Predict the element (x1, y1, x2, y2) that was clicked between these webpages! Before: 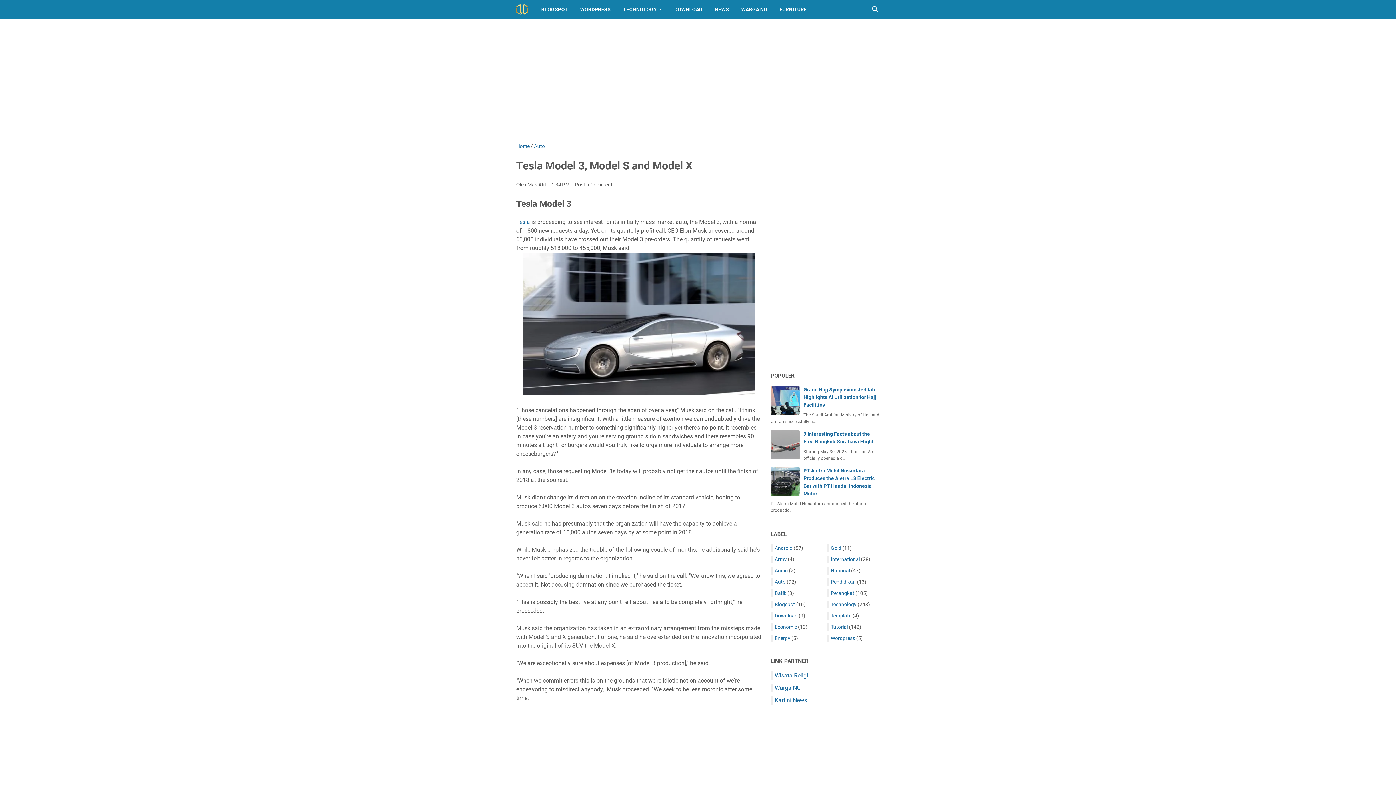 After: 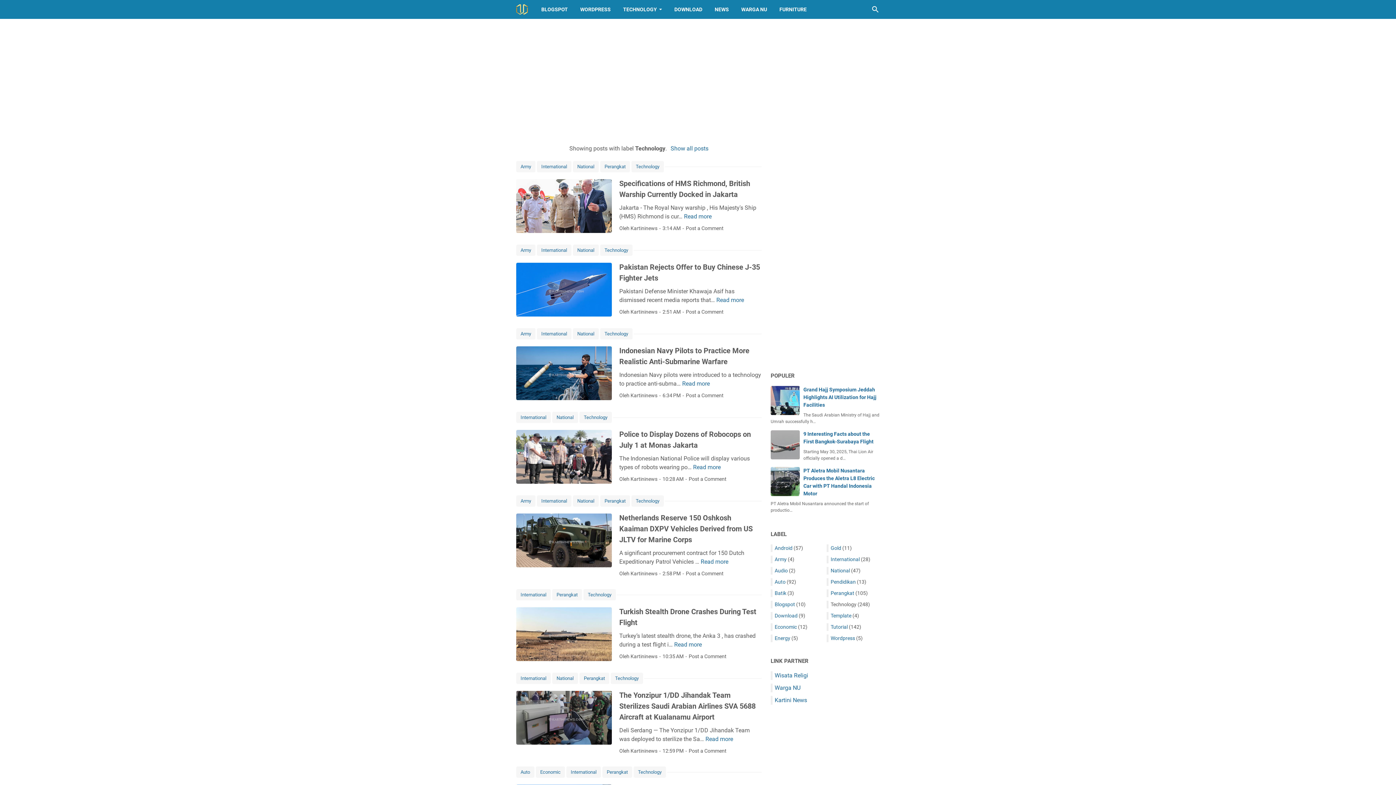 Action: bbox: (830, 601, 856, 607) label: Technology